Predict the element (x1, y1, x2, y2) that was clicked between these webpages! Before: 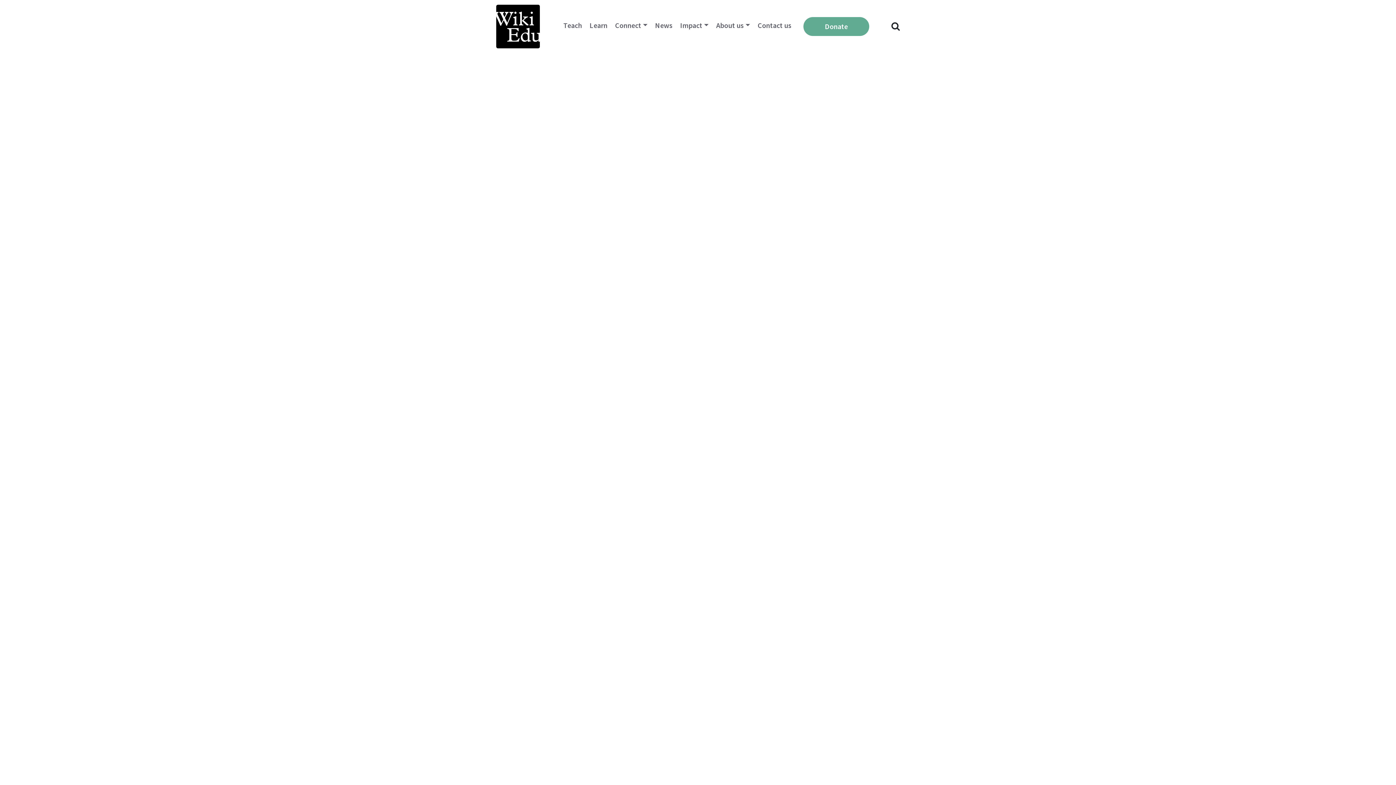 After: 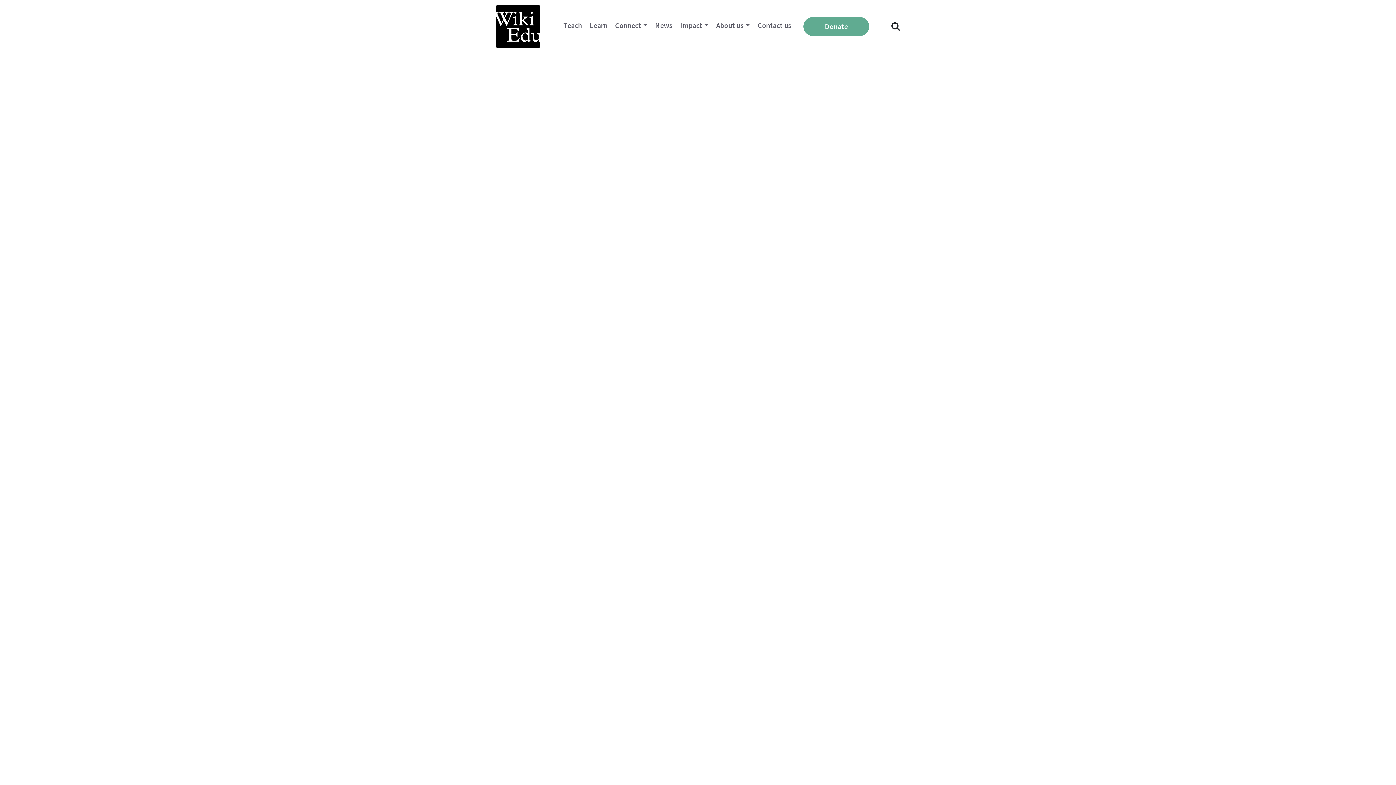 Action: bbox: (496, 2, 540, 50)